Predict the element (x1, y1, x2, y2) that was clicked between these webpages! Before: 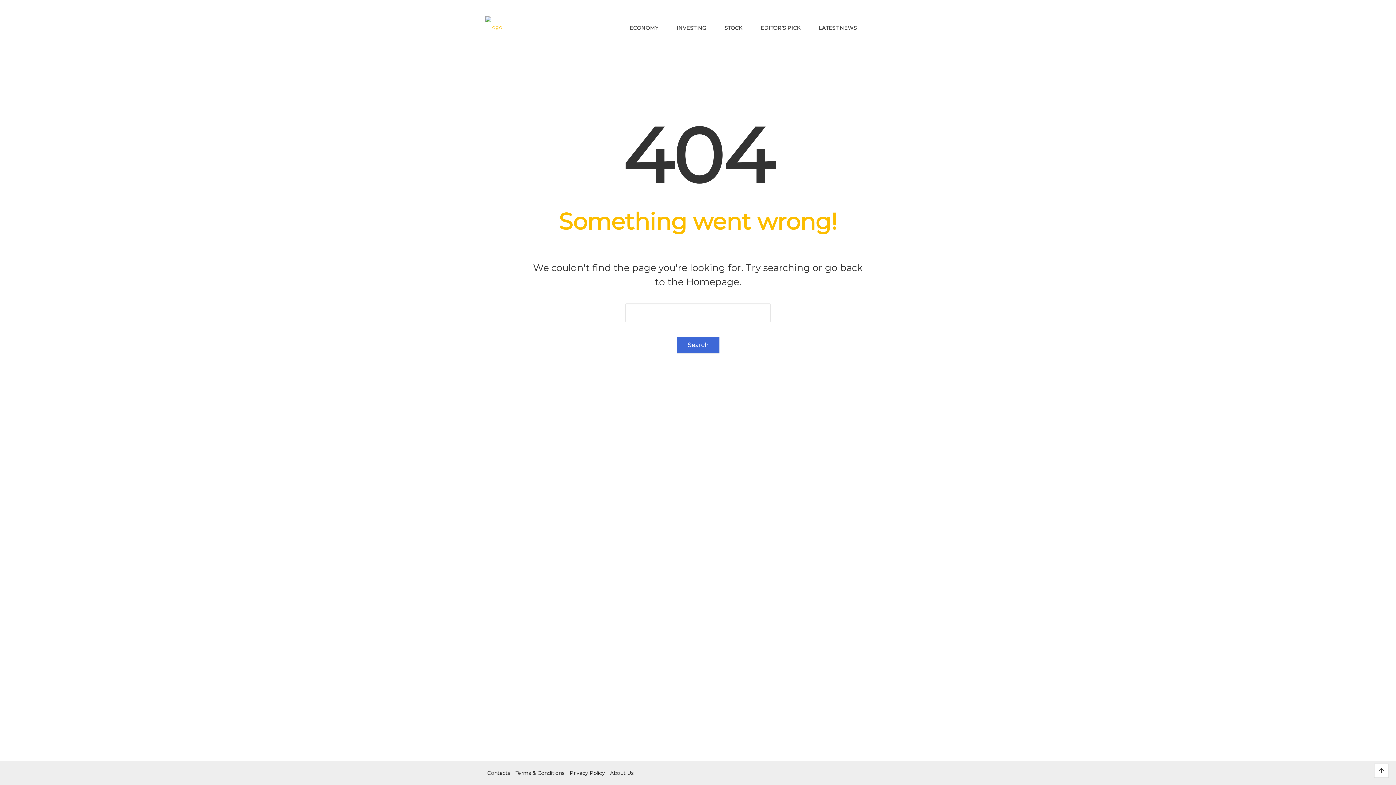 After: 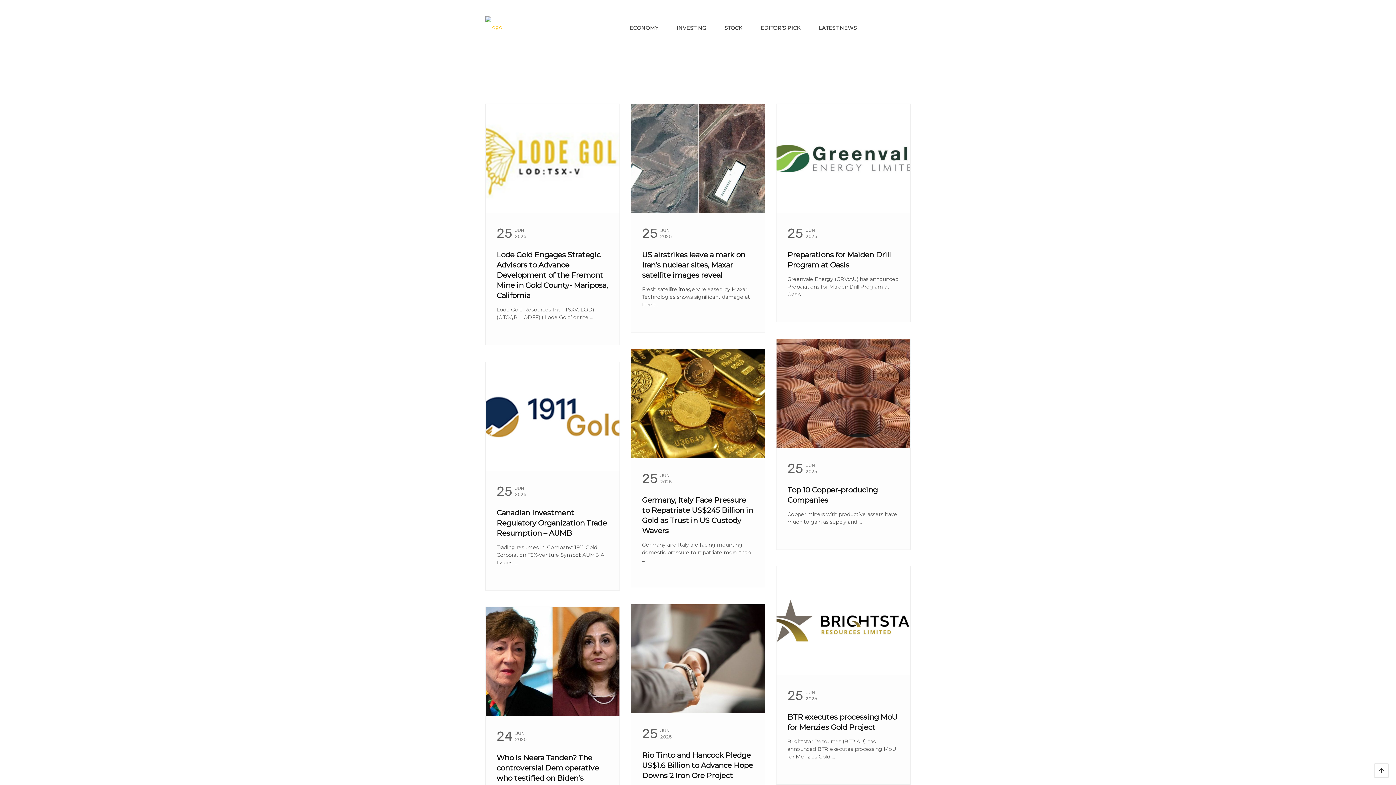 Action: bbox: (485, 23, 502, 29)